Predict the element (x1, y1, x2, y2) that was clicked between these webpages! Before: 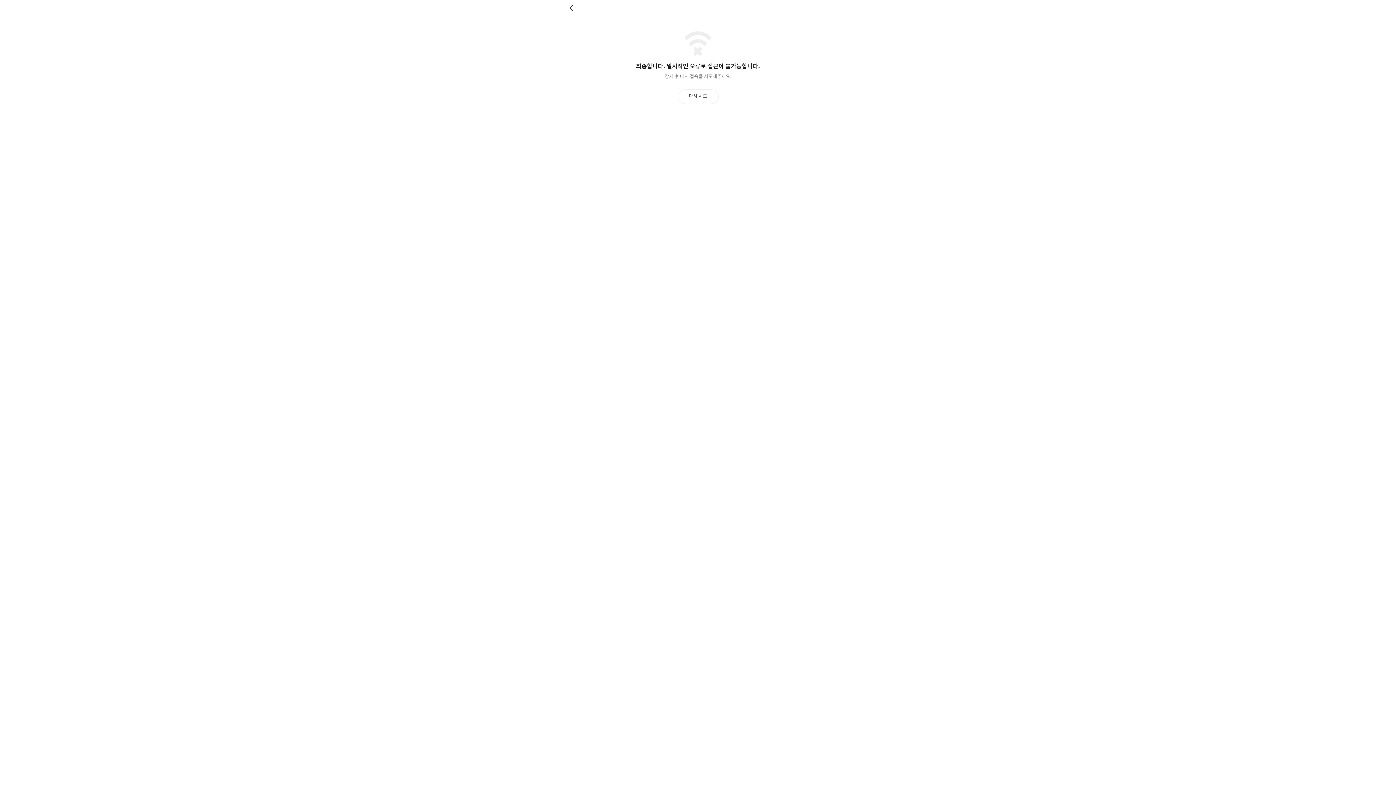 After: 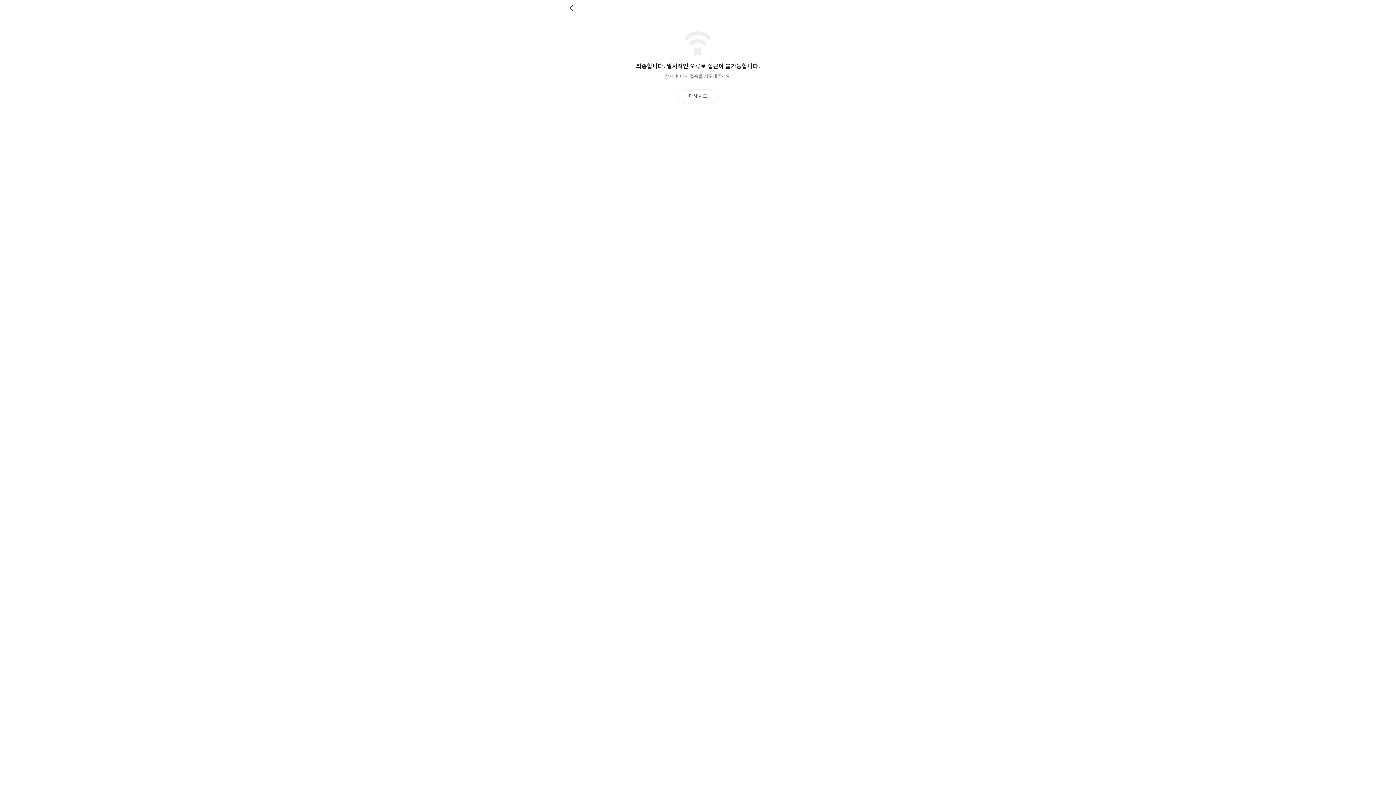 Action: bbox: (569, 4, 576, 11) label: 뒤로